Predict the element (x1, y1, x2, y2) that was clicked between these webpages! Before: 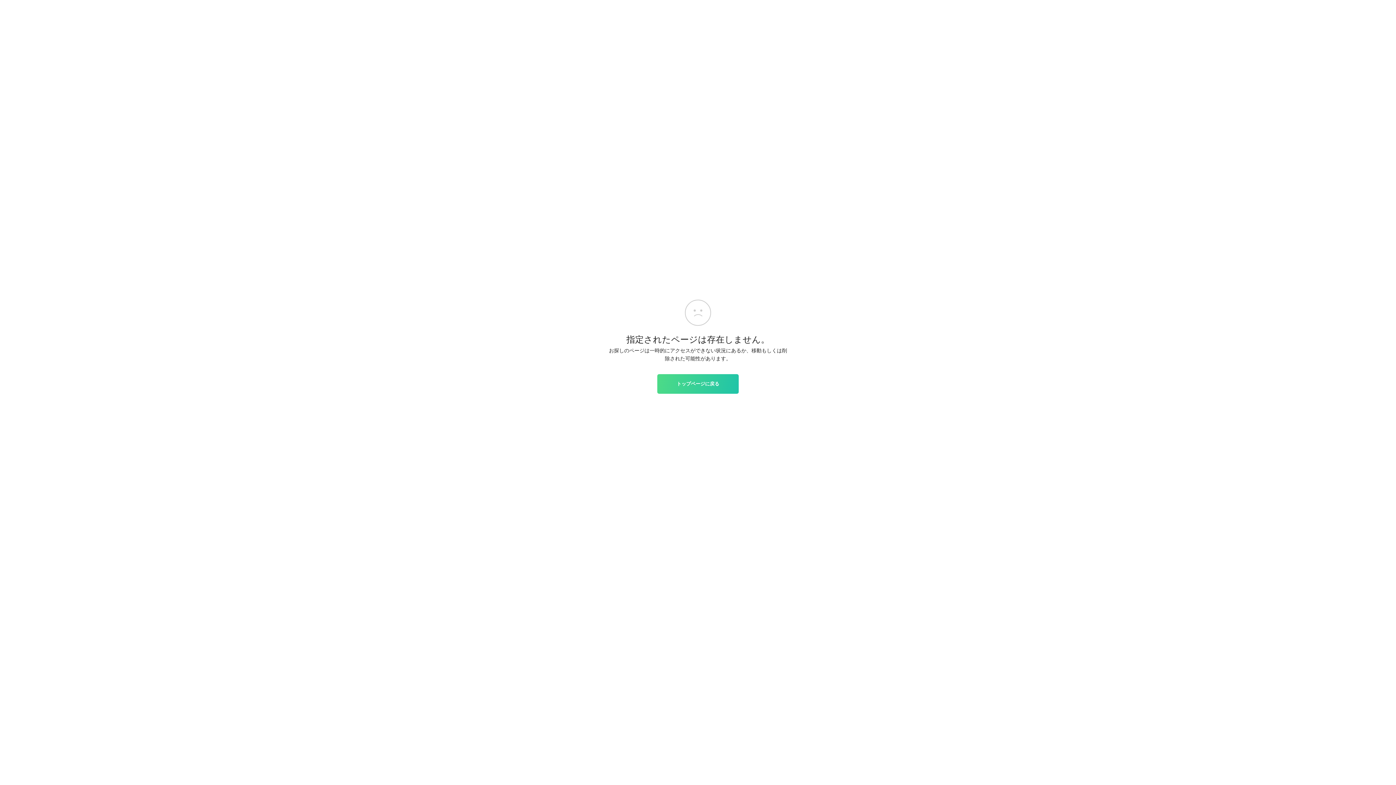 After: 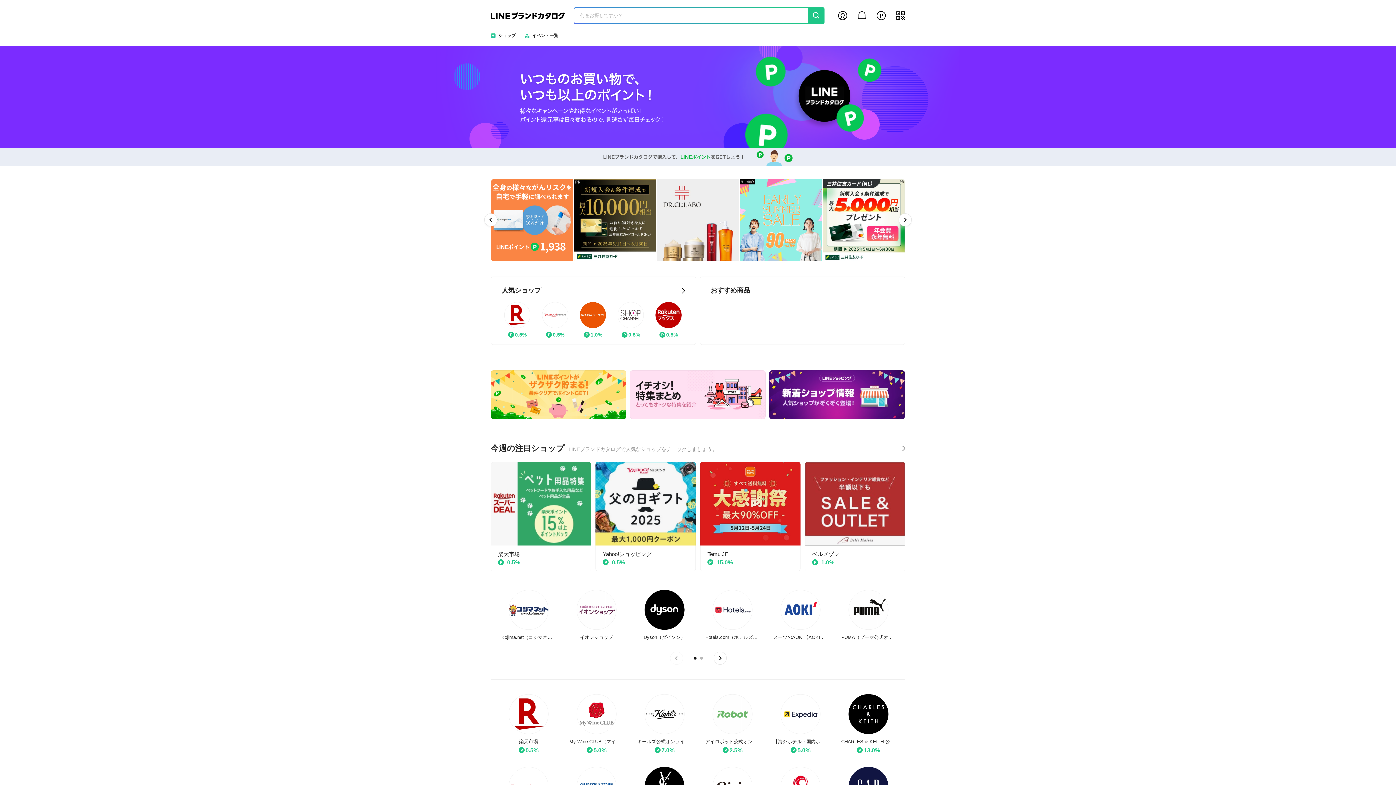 Action: label: トップページに戻る bbox: (657, 374, 738, 393)